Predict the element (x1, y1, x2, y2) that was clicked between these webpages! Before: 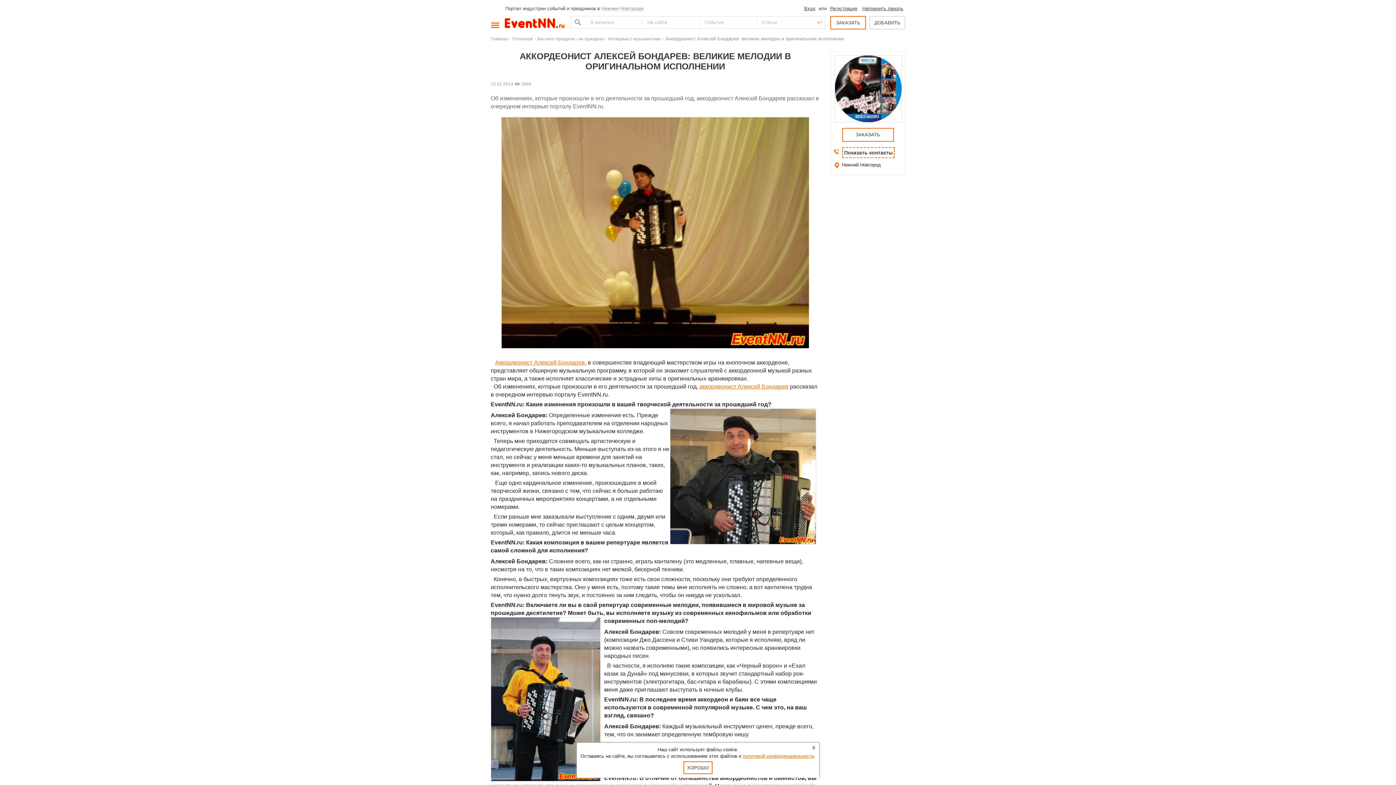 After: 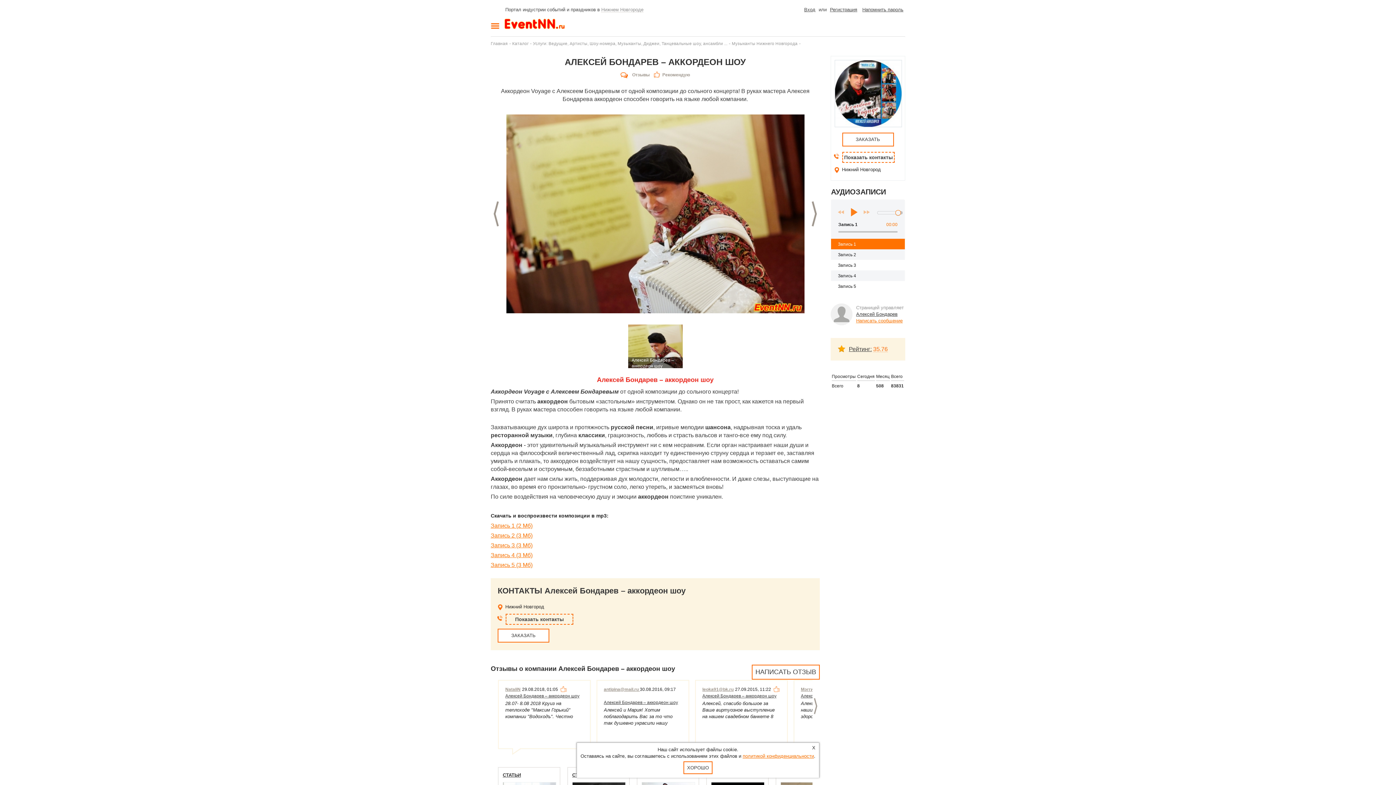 Action: bbox: (699, 383, 788, 389) label: аккордеонист Алексей Бондарев